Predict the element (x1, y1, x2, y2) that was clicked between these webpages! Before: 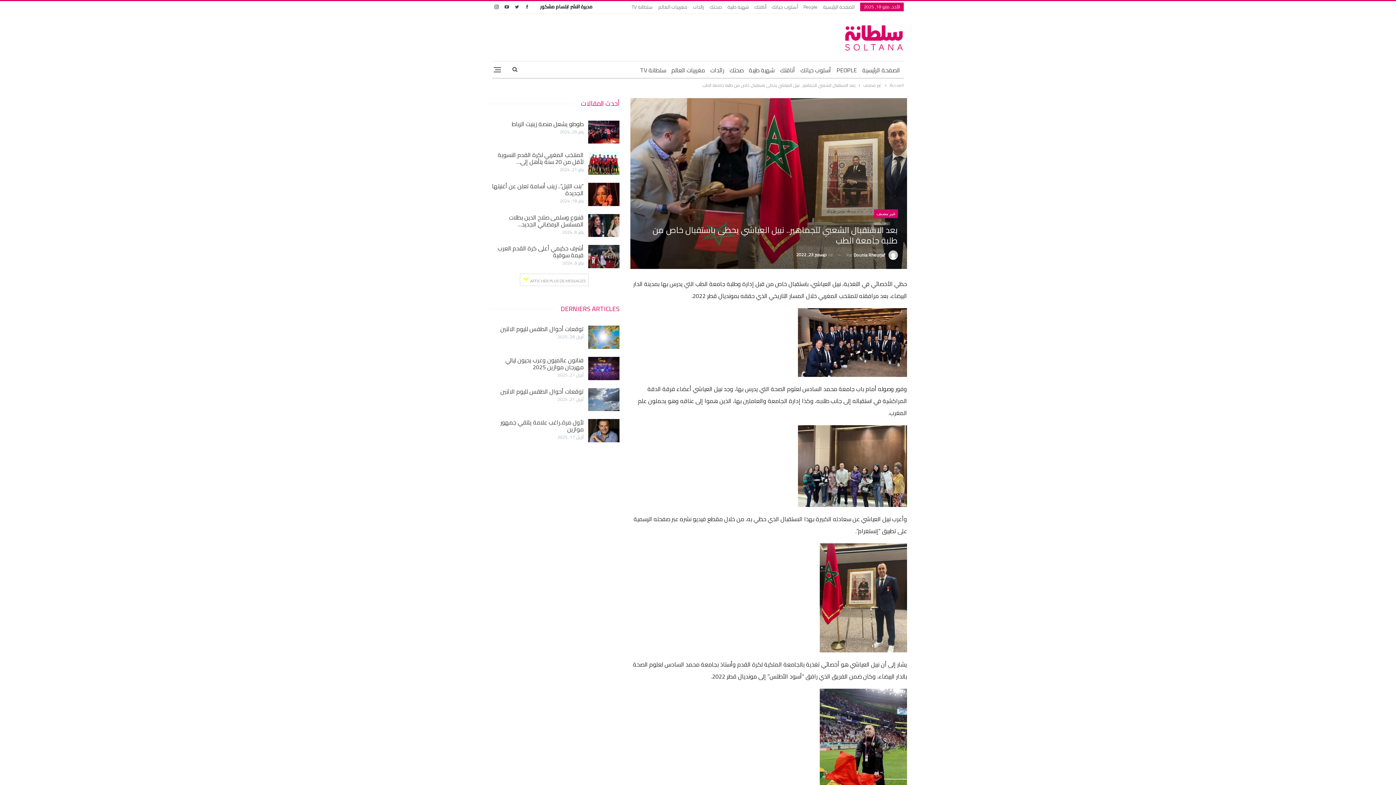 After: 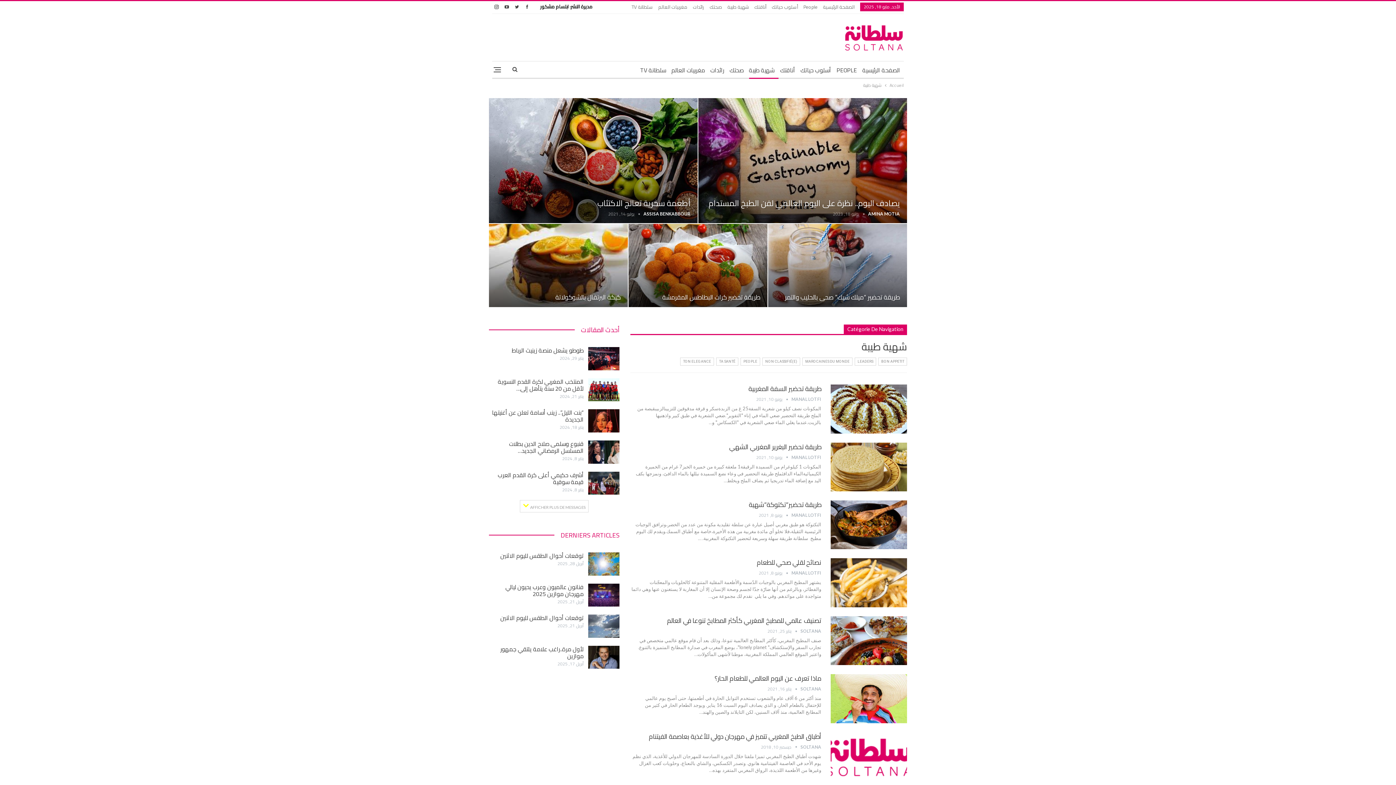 Action: bbox: (749, 61, 778, 78) label: شهية طيبة